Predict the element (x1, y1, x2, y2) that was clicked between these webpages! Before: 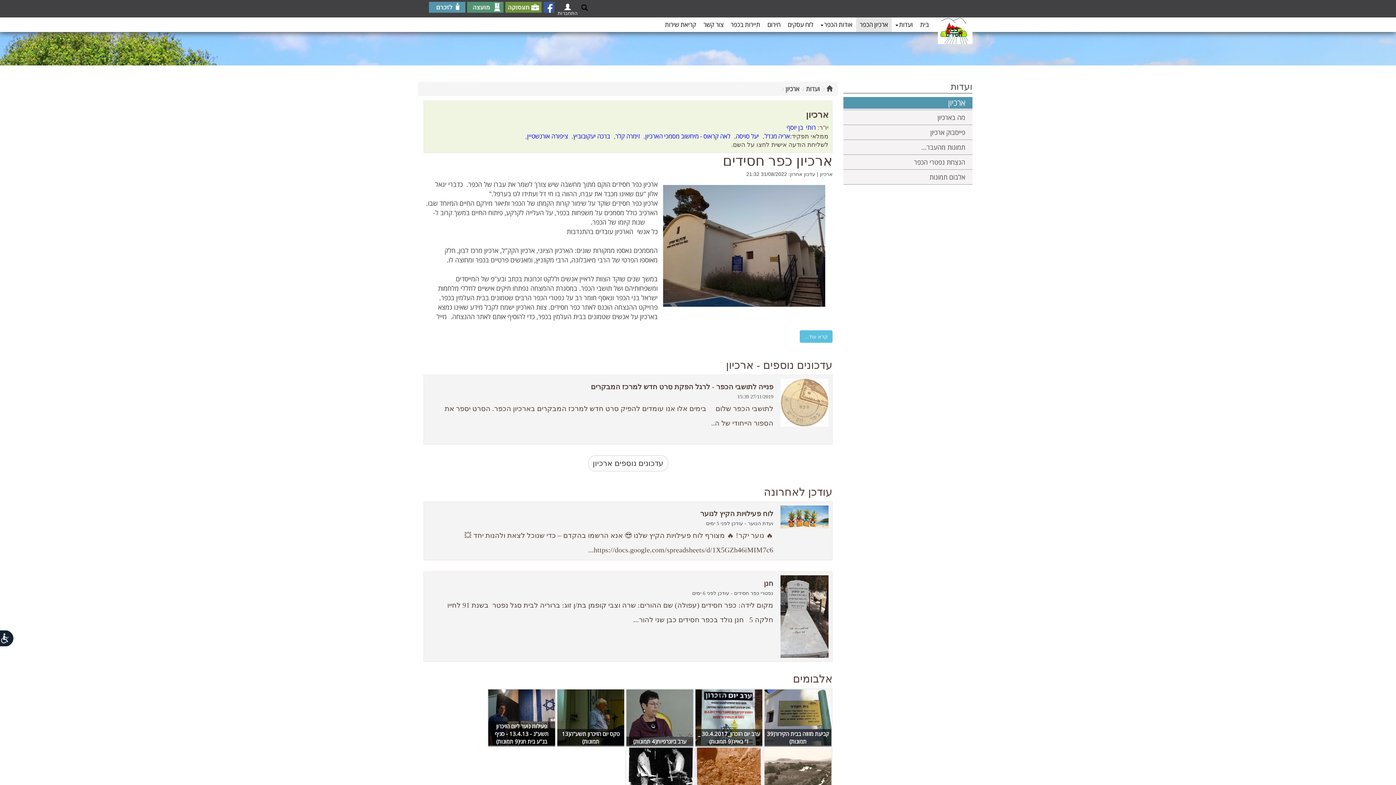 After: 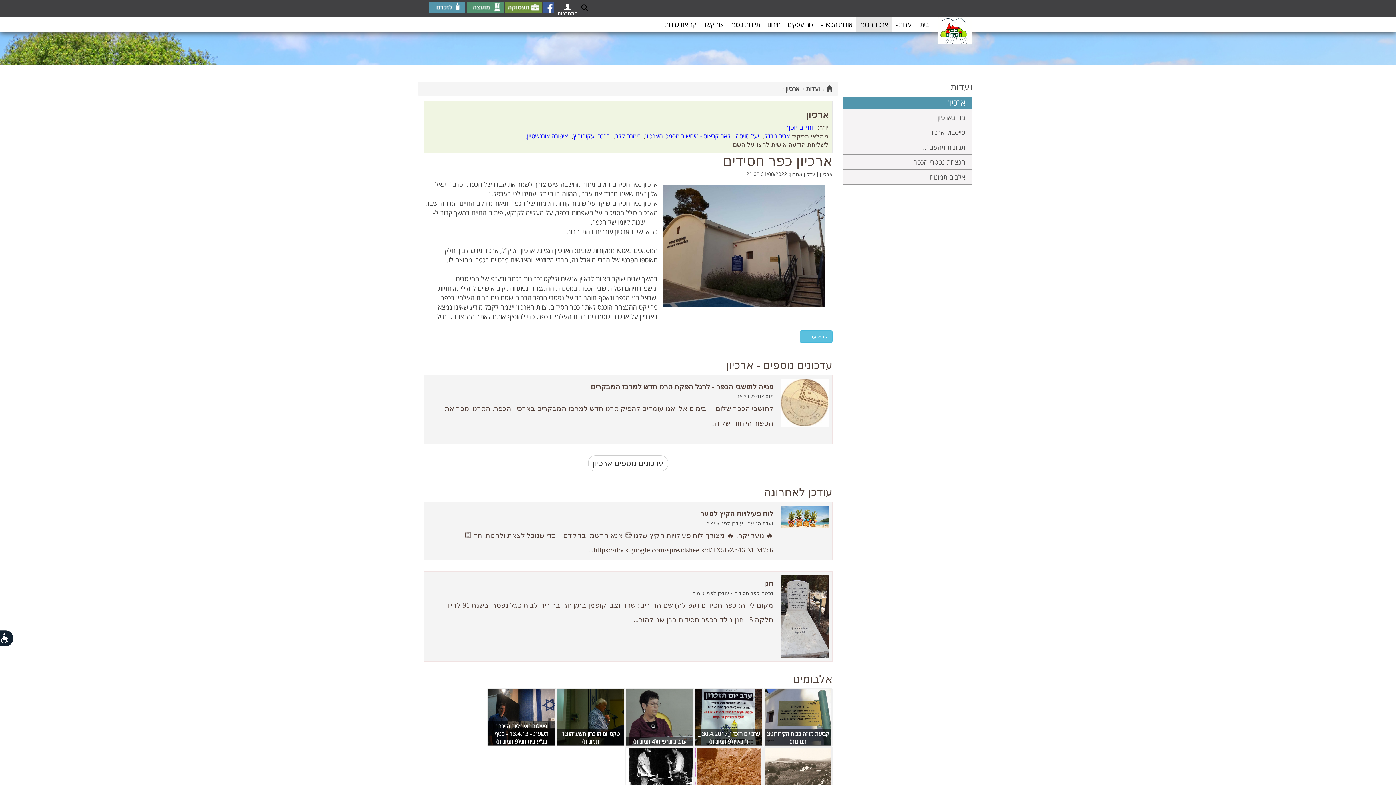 Action: bbox: (785, 84, 799, 93) label: ארכיון